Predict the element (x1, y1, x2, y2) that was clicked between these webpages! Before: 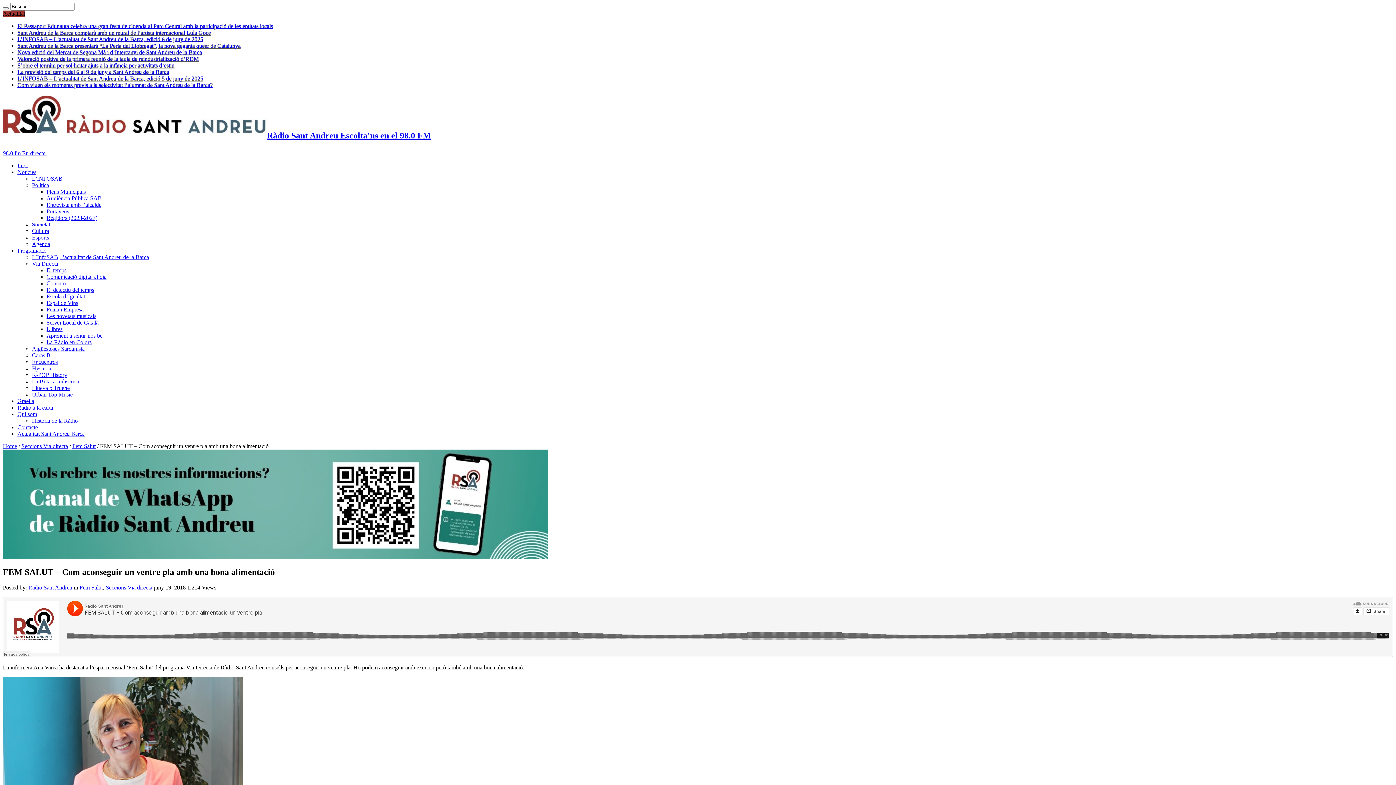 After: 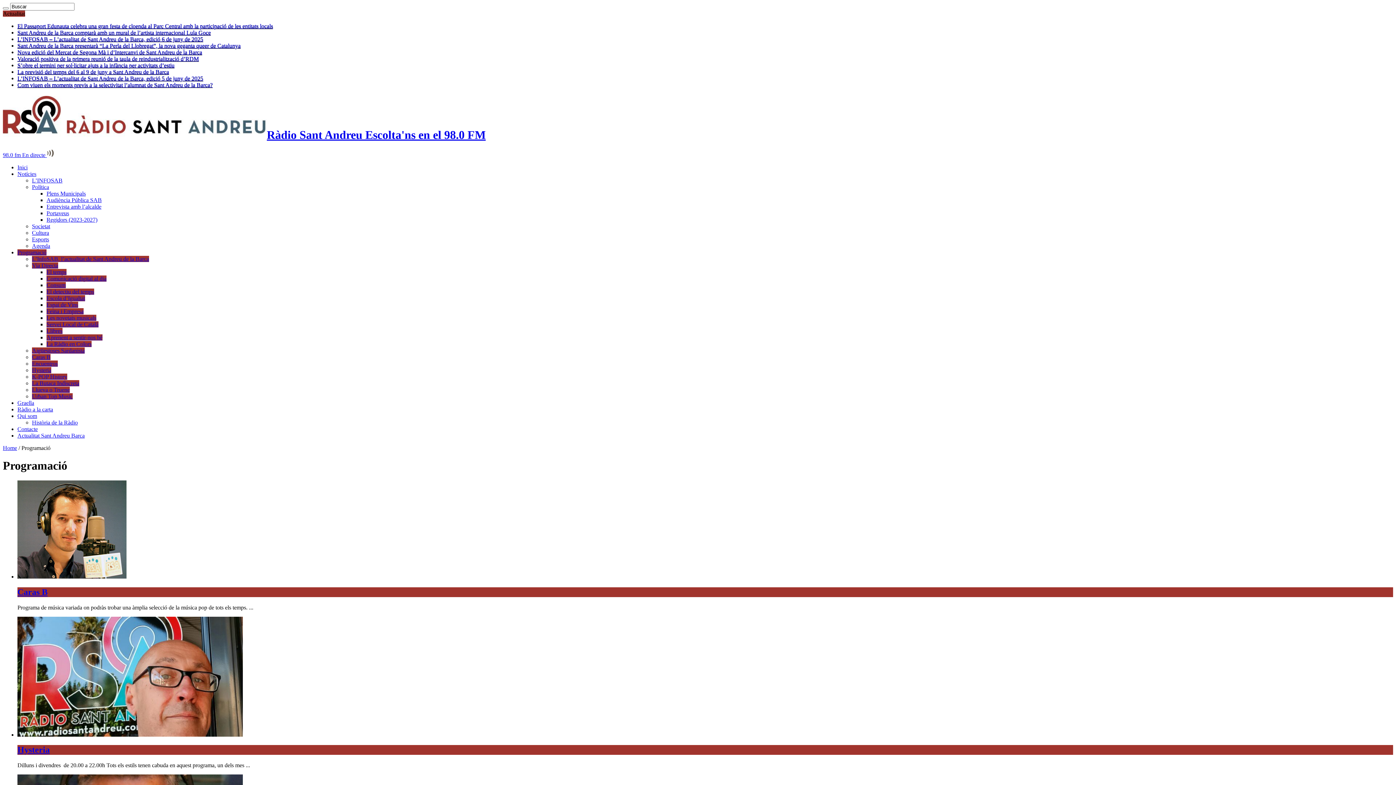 Action: bbox: (17, 247, 46, 253) label: Programació